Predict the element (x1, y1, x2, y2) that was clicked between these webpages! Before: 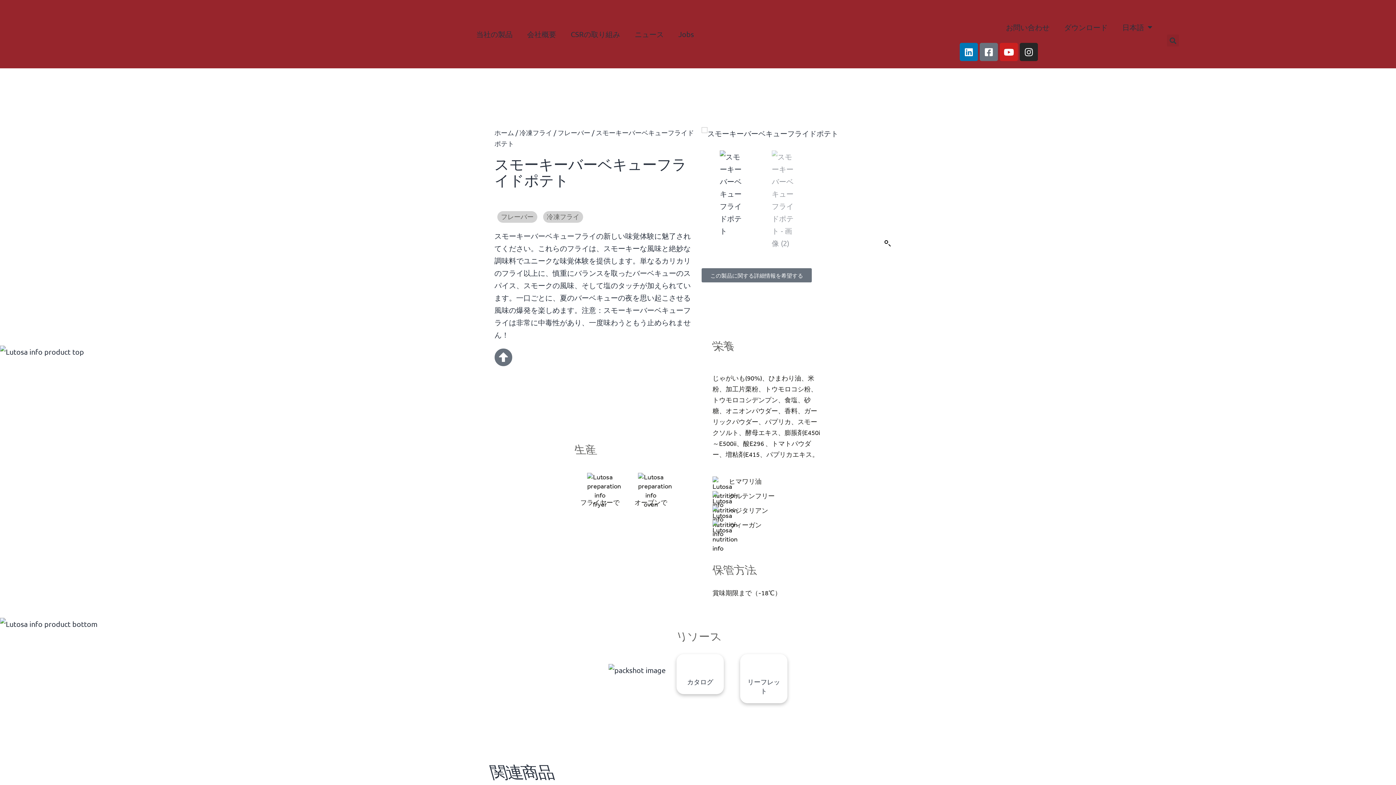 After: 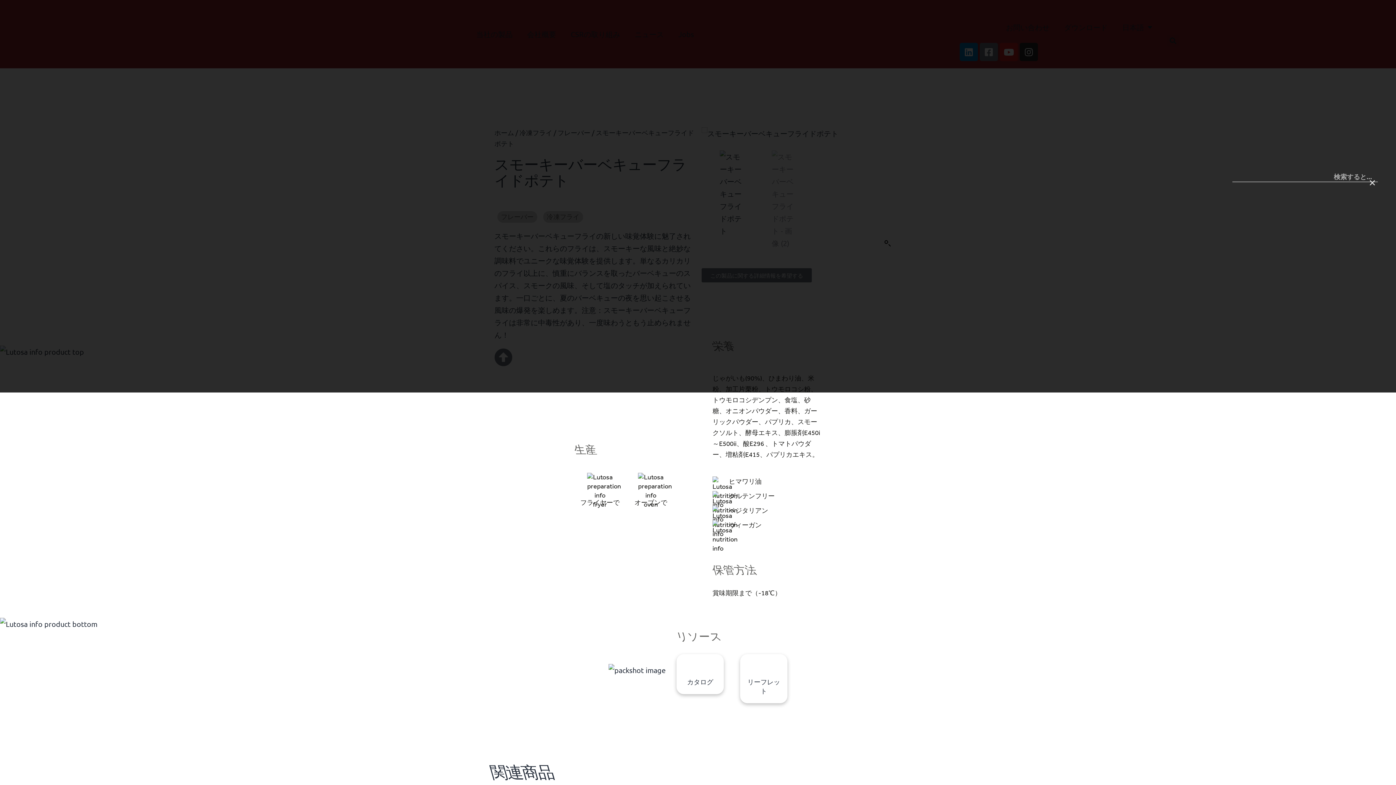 Action: label: 検索 bbox: (1167, 34, 1179, 46)